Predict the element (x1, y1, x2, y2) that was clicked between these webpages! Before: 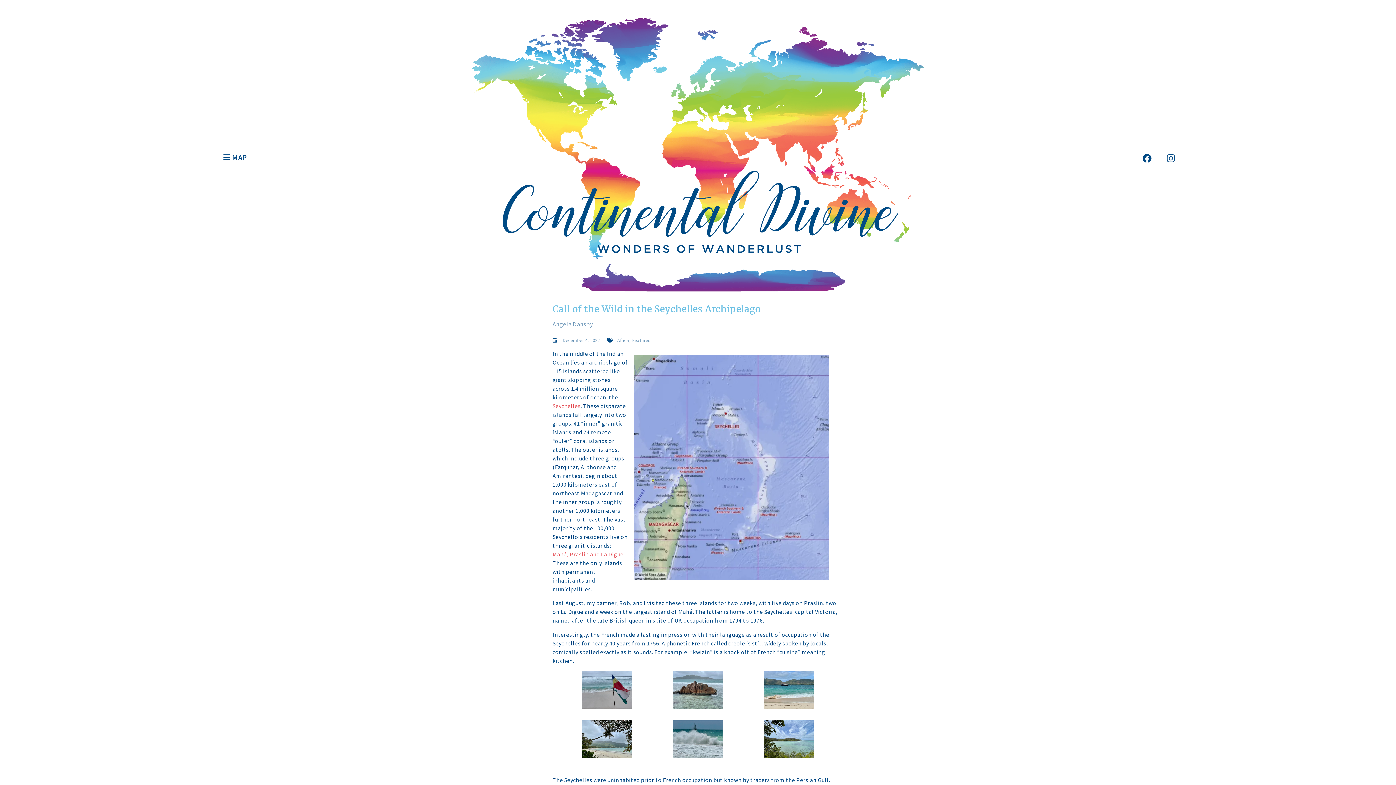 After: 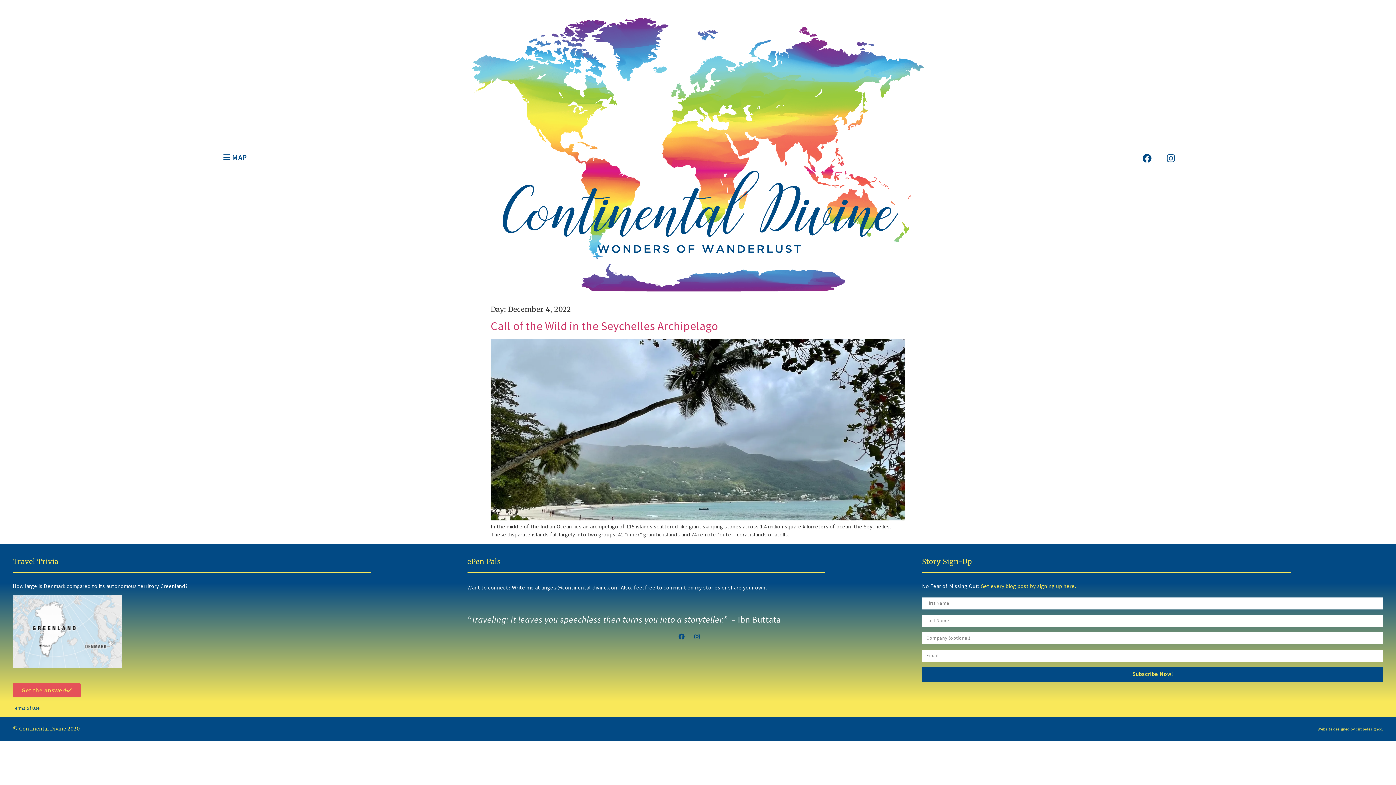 Action: label: December 4, 2022 bbox: (552, 337, 600, 343)